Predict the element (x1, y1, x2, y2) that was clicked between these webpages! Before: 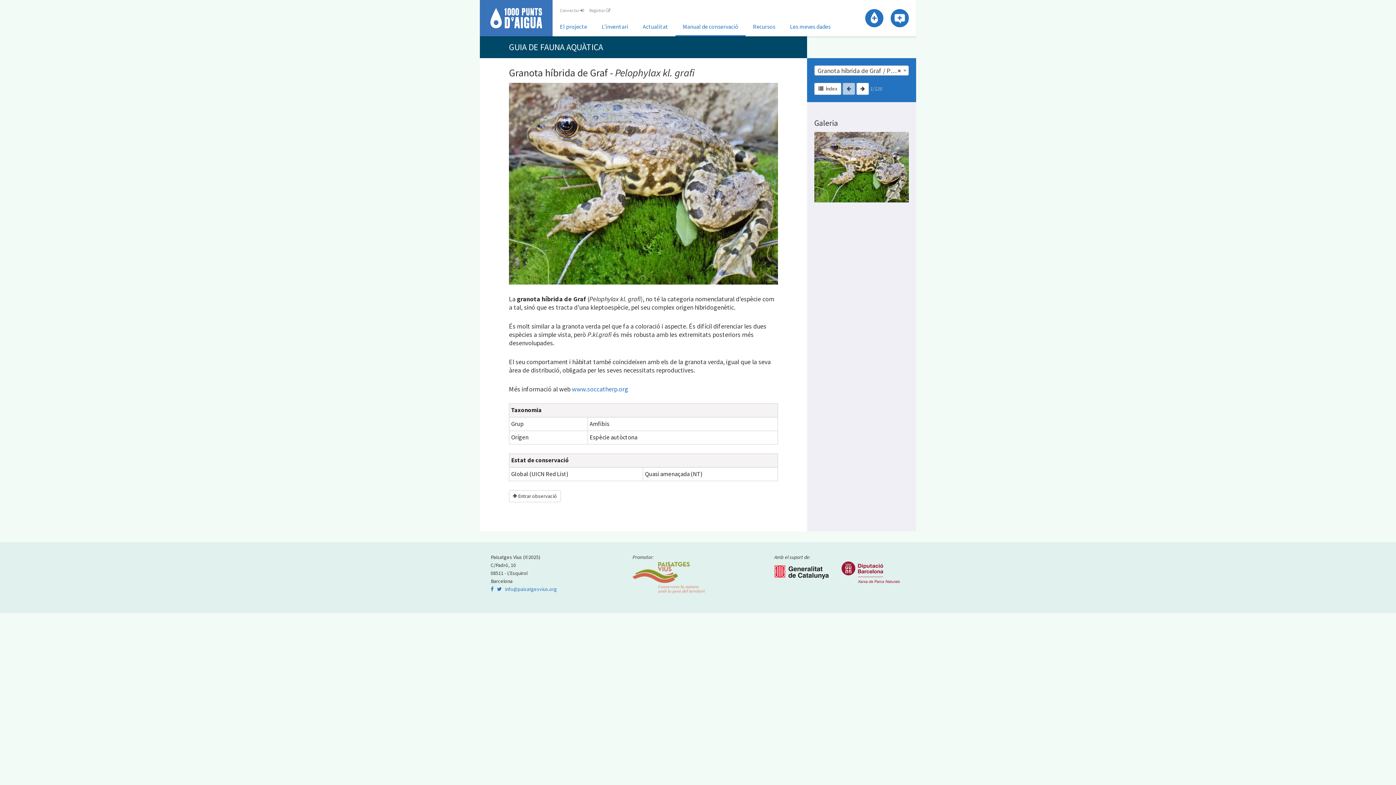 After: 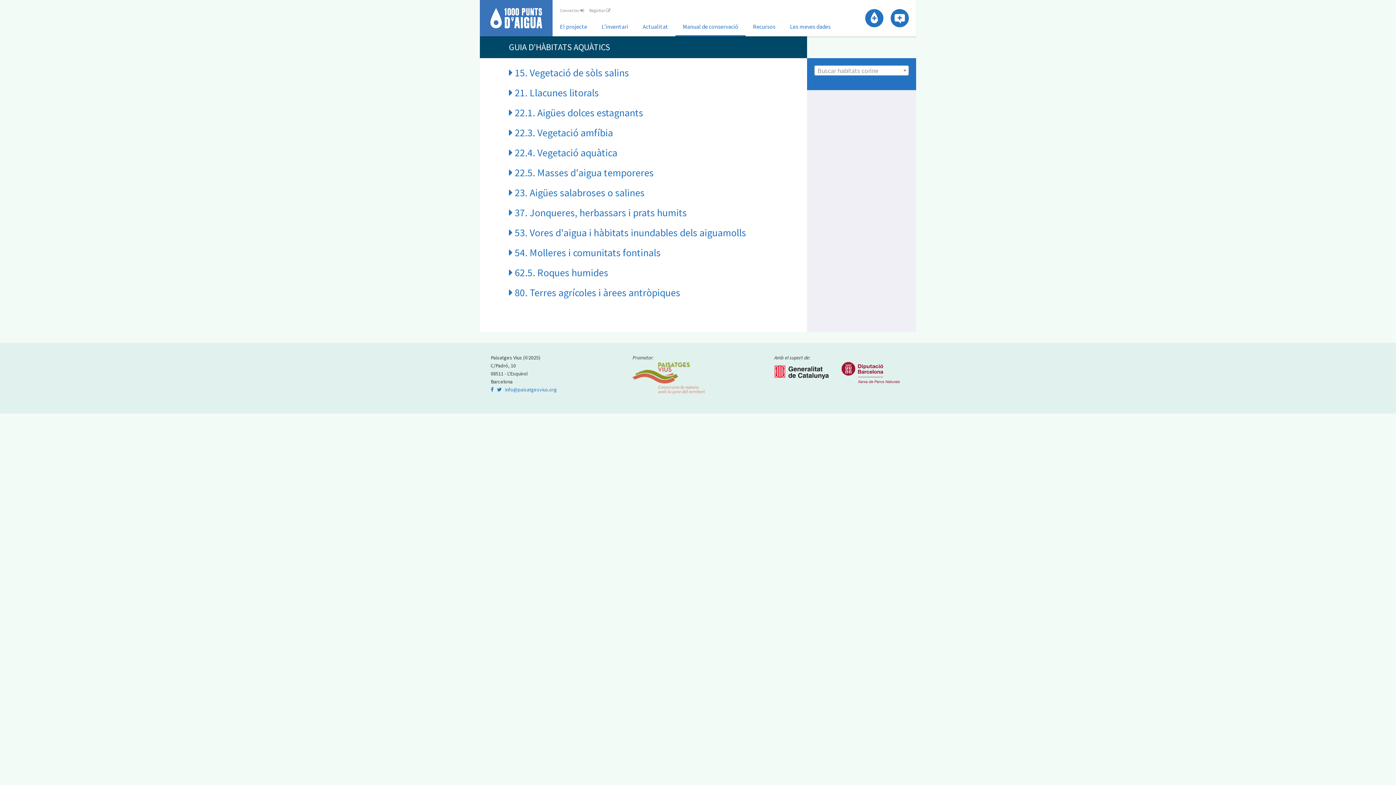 Action: label: Manual de conservació bbox: (675, 18, 745, 36)